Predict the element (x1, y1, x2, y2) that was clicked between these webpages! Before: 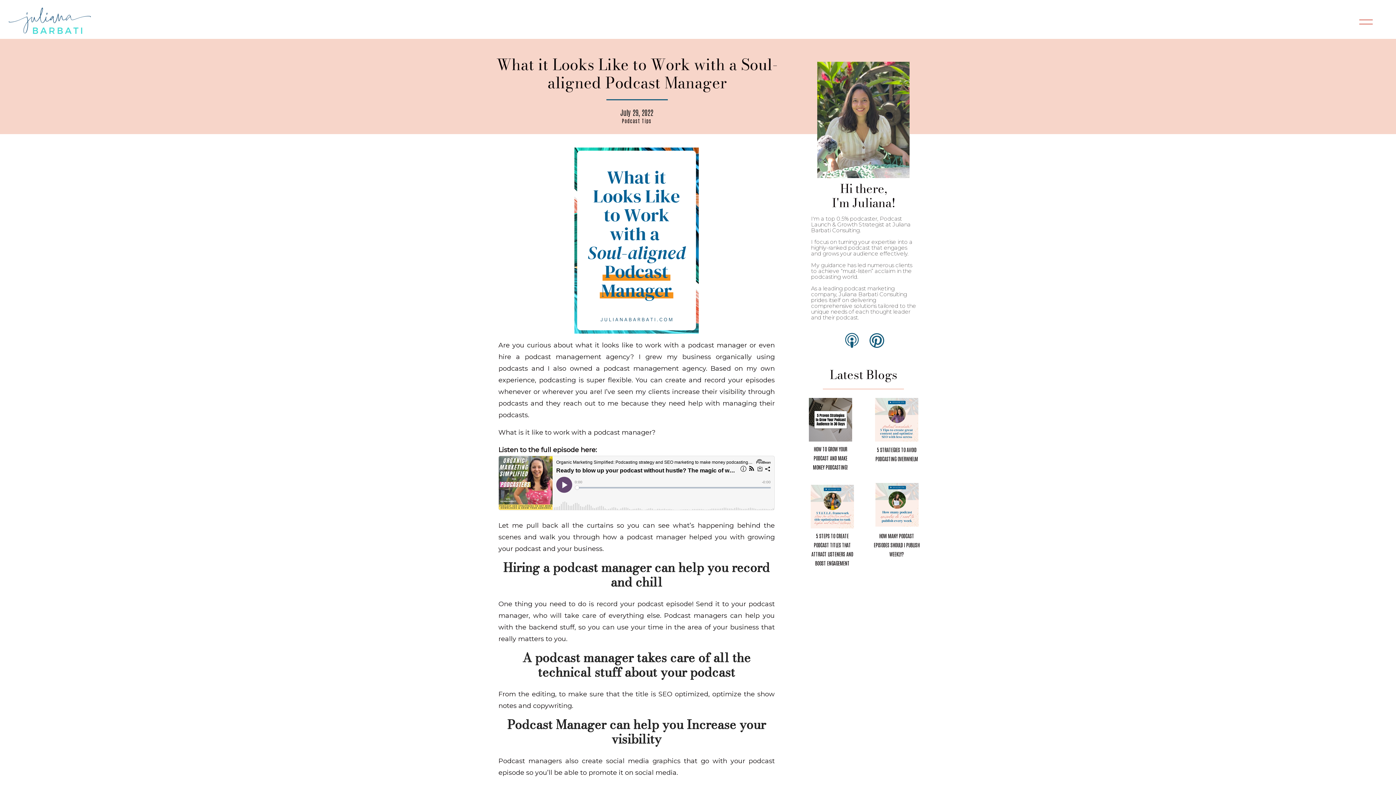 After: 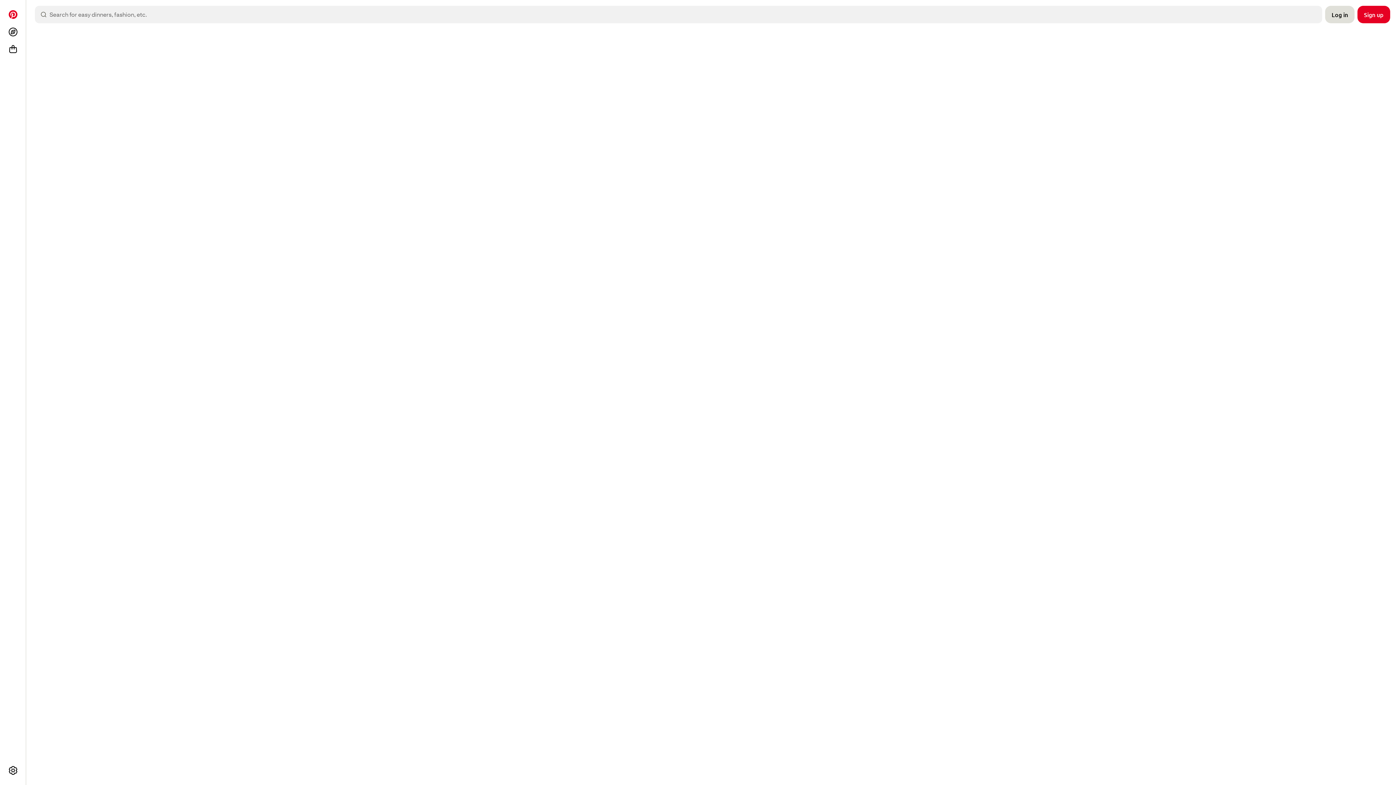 Action: bbox: (865, 332, 888, 349)